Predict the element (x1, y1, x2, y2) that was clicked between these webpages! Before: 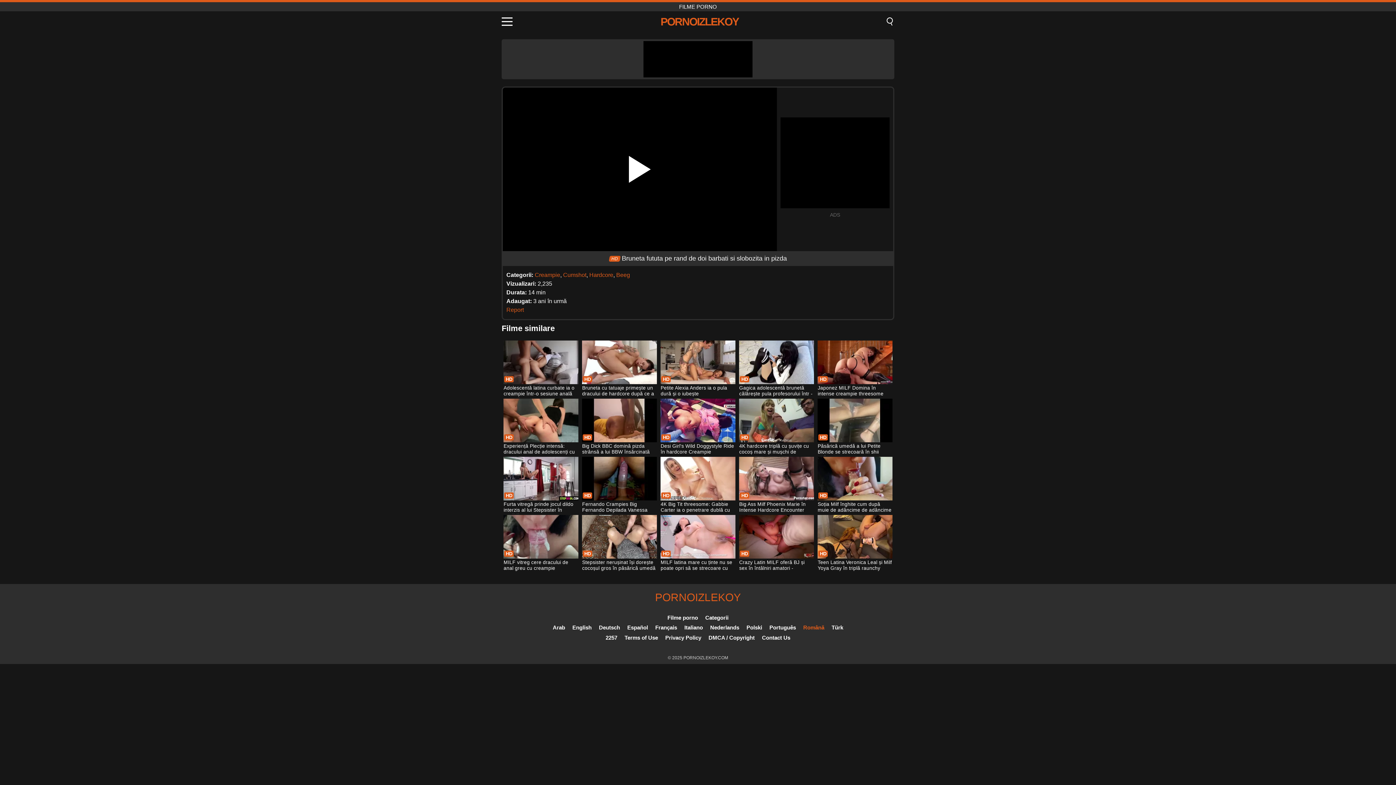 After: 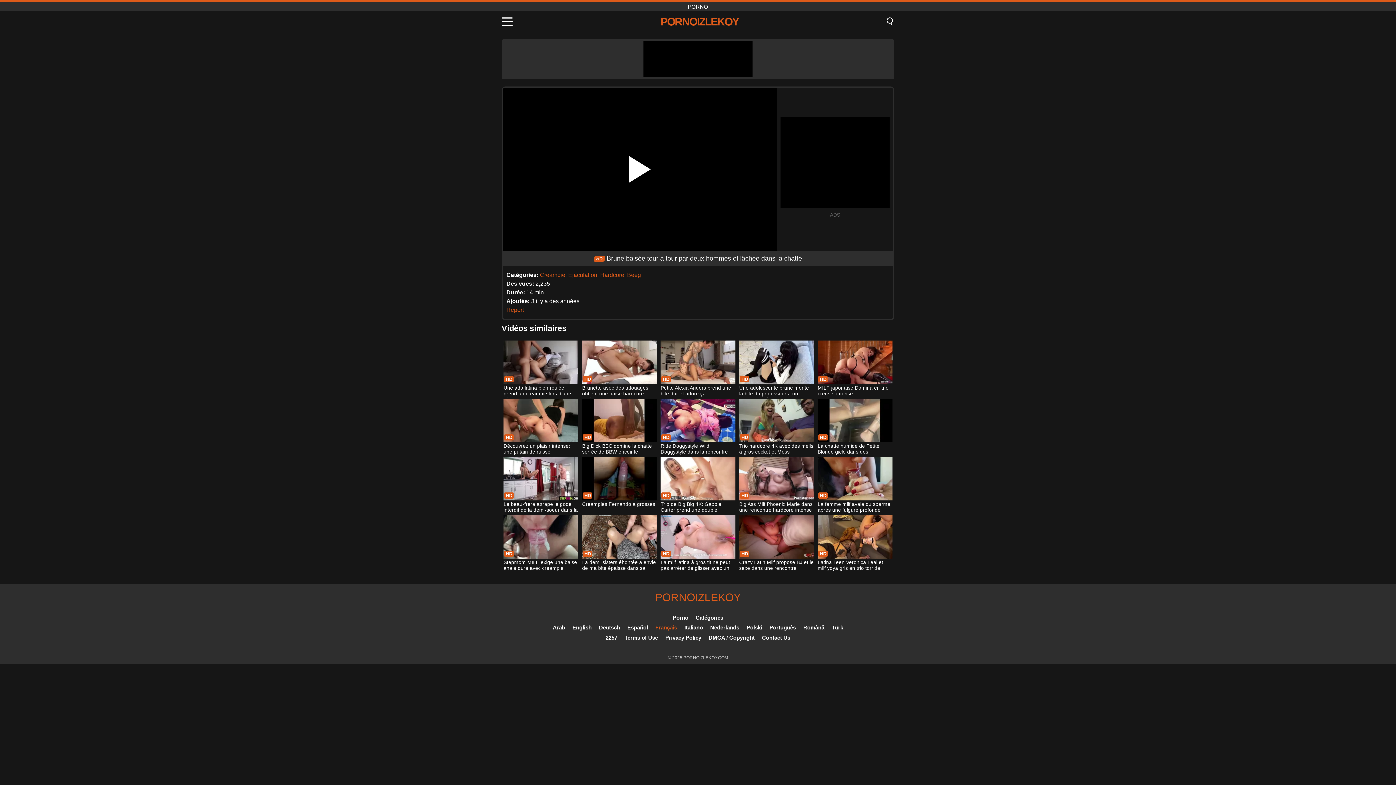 Action: label: Français bbox: (655, 624, 677, 630)